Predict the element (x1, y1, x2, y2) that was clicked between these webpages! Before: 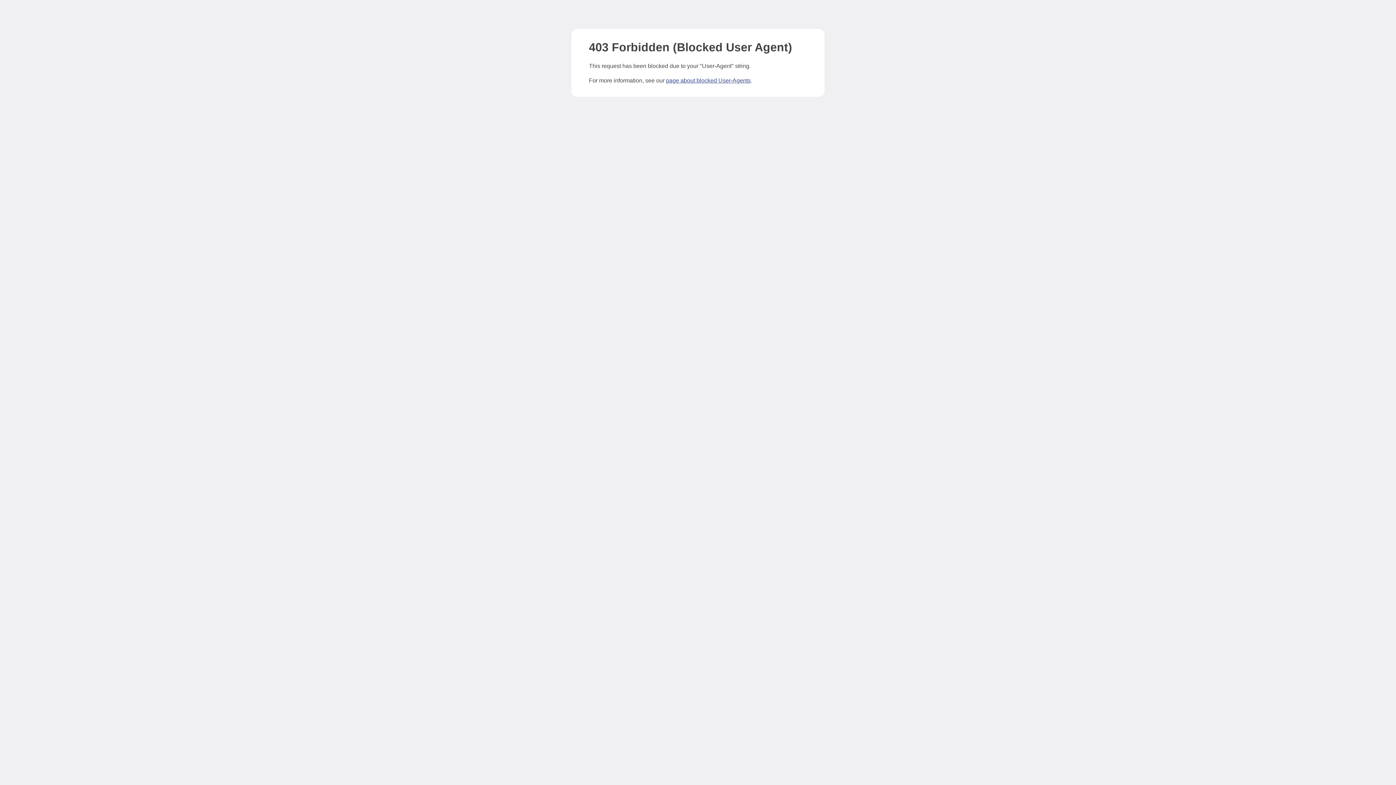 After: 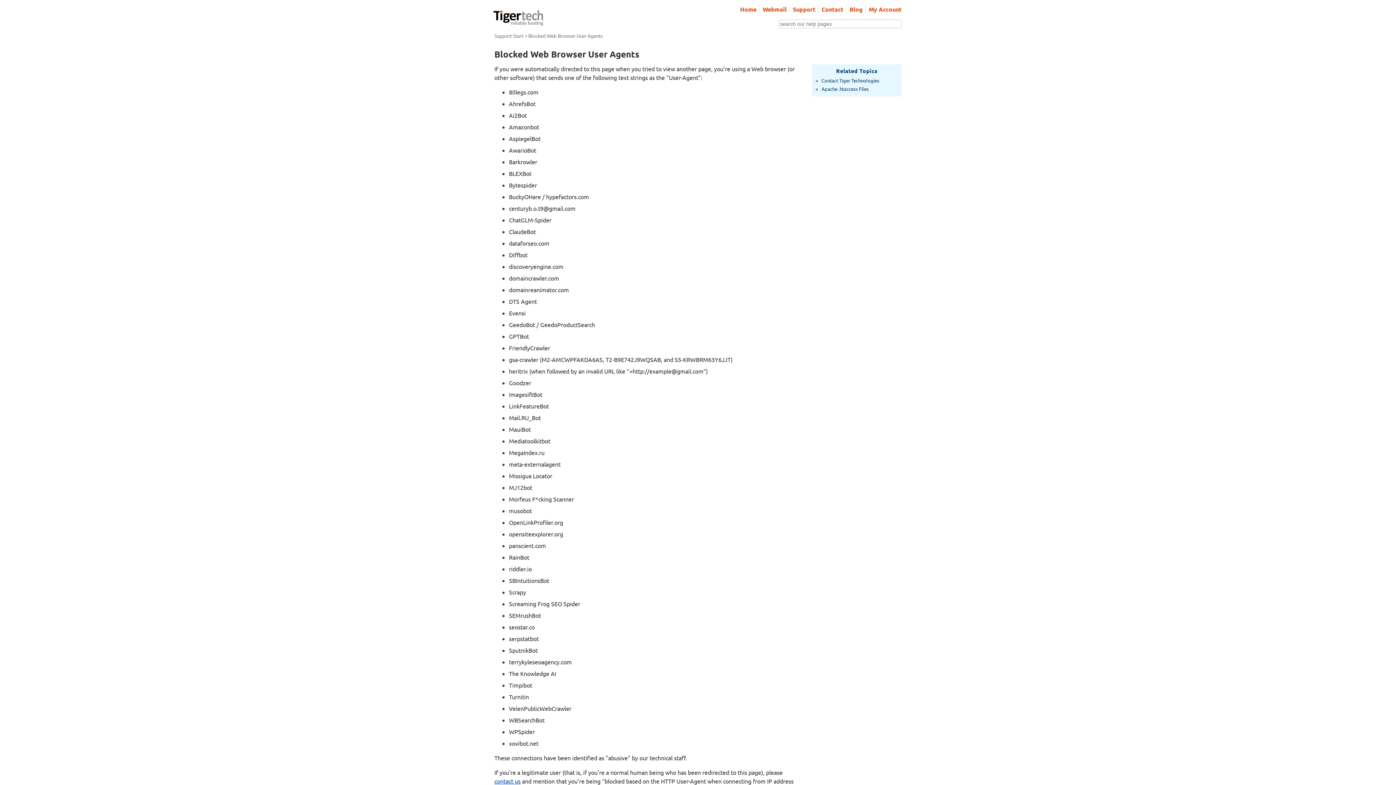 Action: bbox: (666, 77, 750, 83) label: page about blocked User-Agents